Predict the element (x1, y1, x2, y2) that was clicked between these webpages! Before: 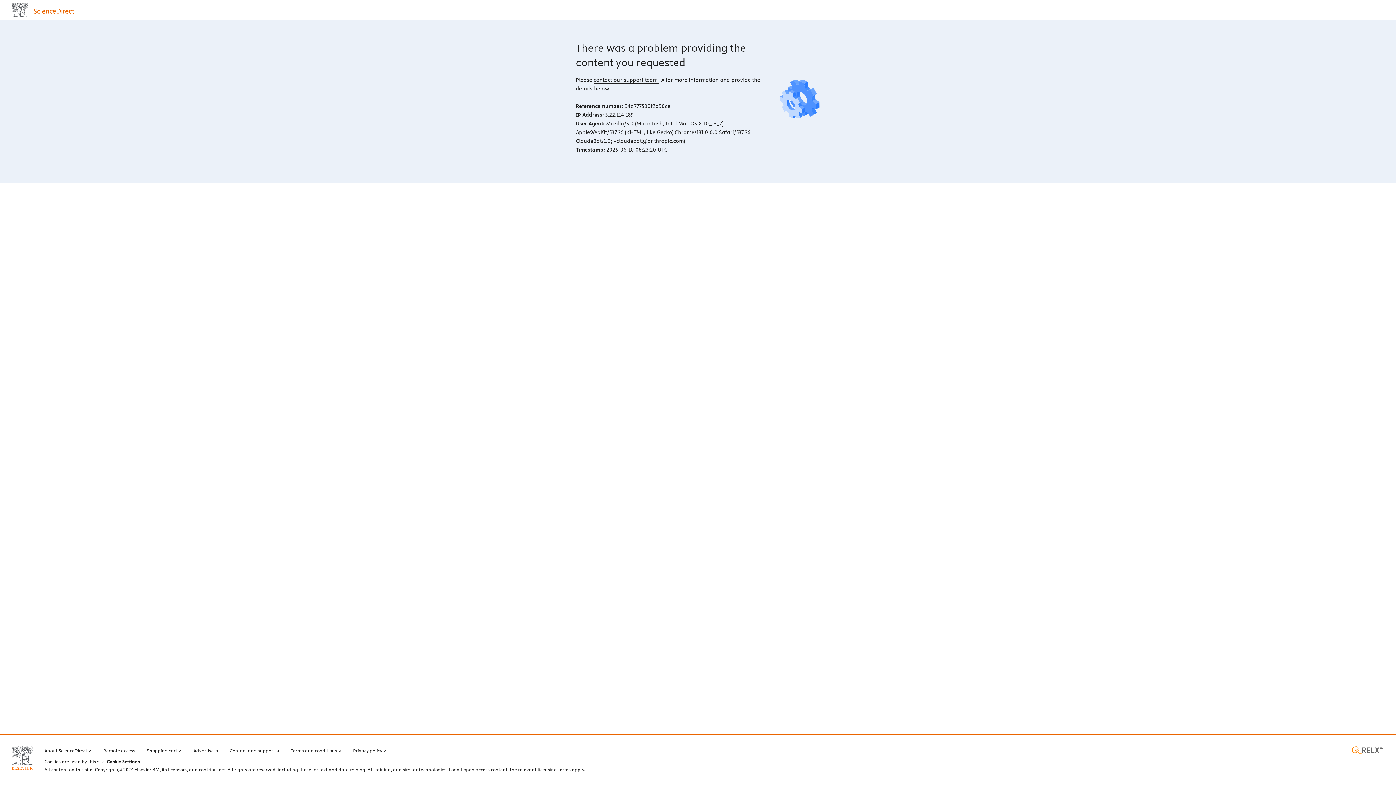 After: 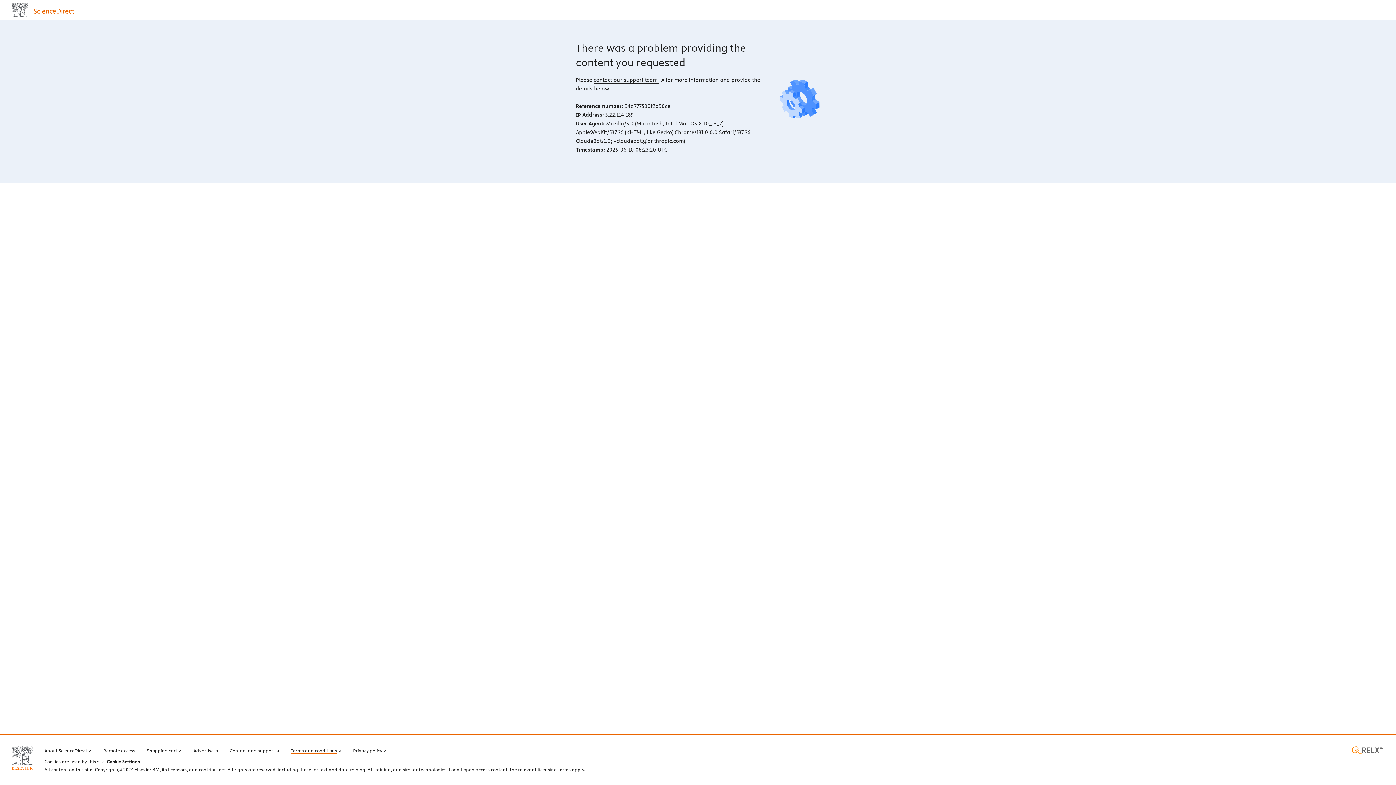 Action: bbox: (290, 746, 341, 754) label: Terms and conditions